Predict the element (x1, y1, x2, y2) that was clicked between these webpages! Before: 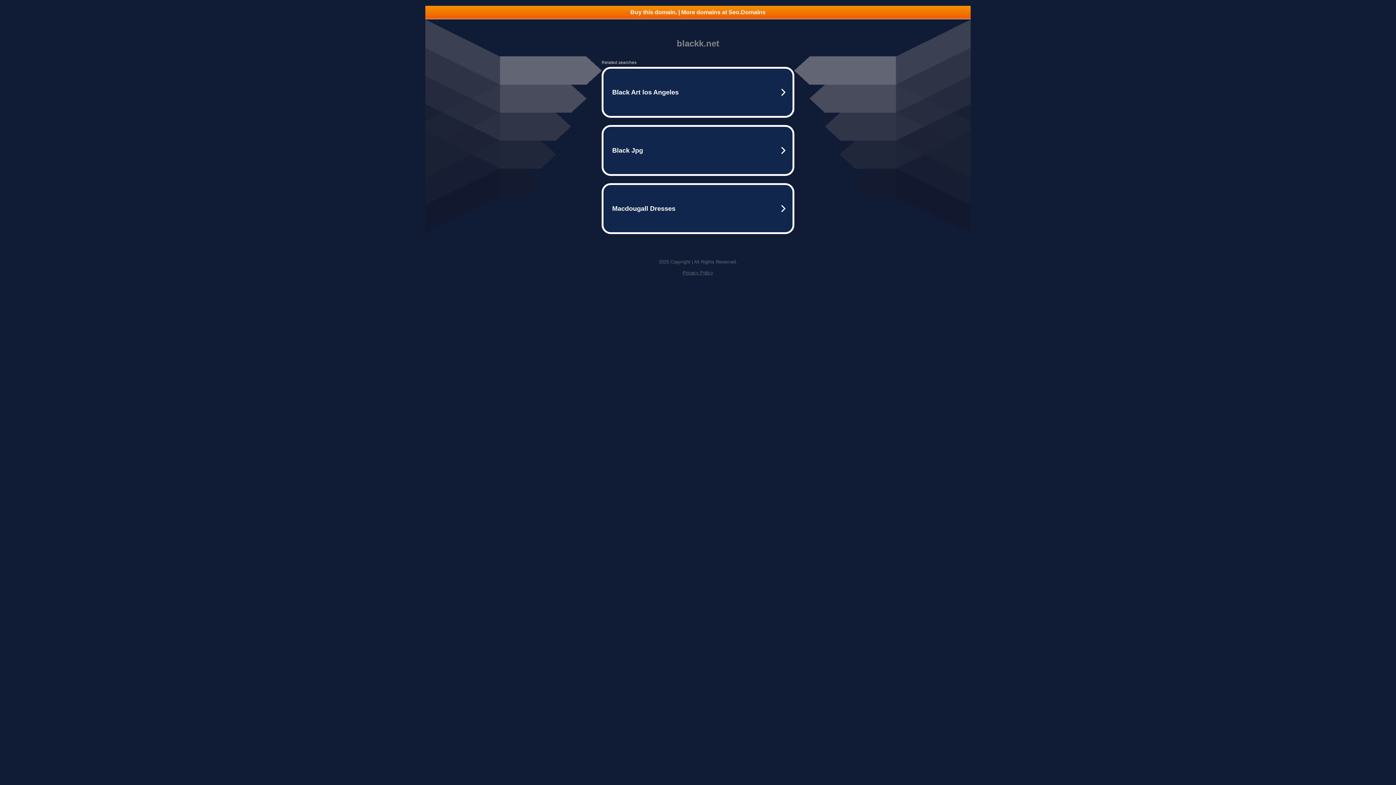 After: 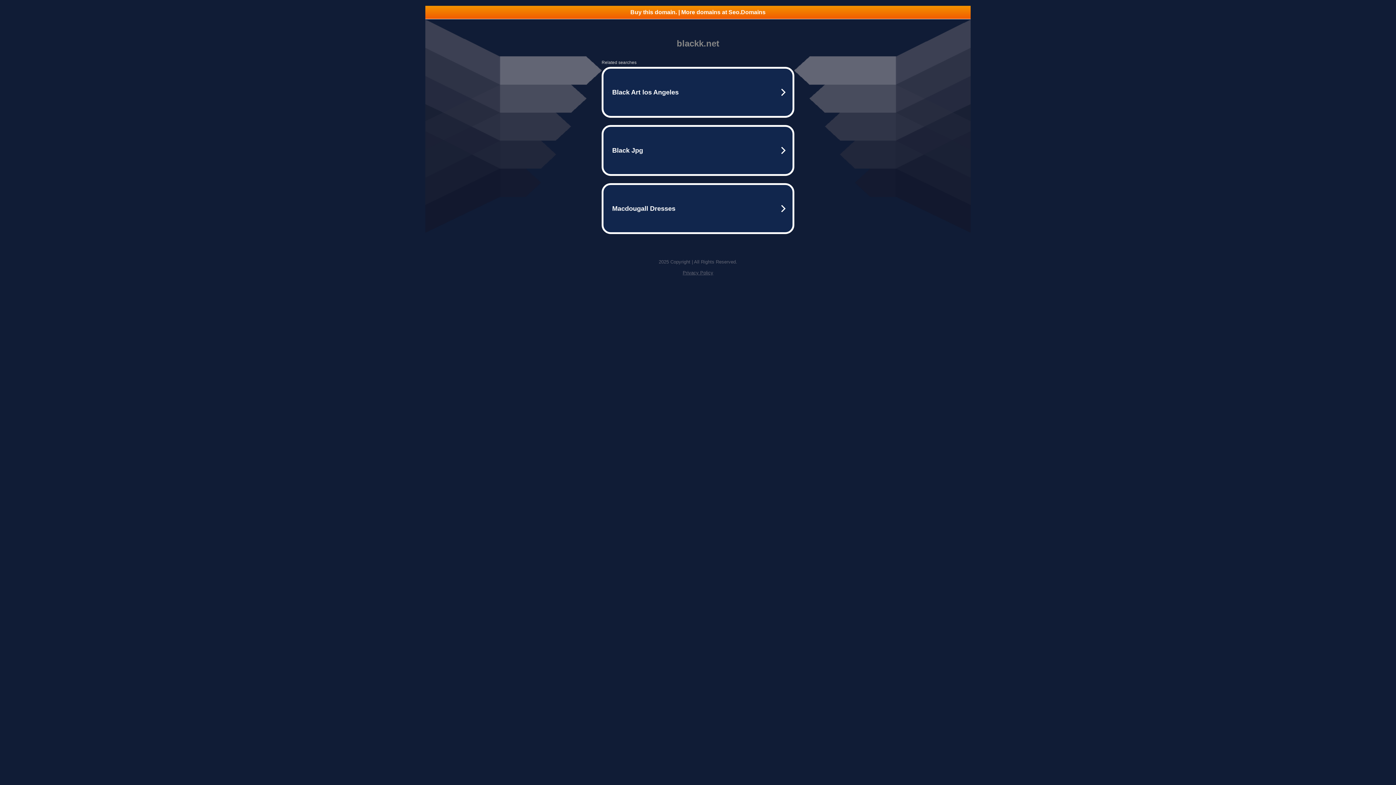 Action: label: Buy this domain. | More domains at Seo.Domains bbox: (425, 5, 970, 18)